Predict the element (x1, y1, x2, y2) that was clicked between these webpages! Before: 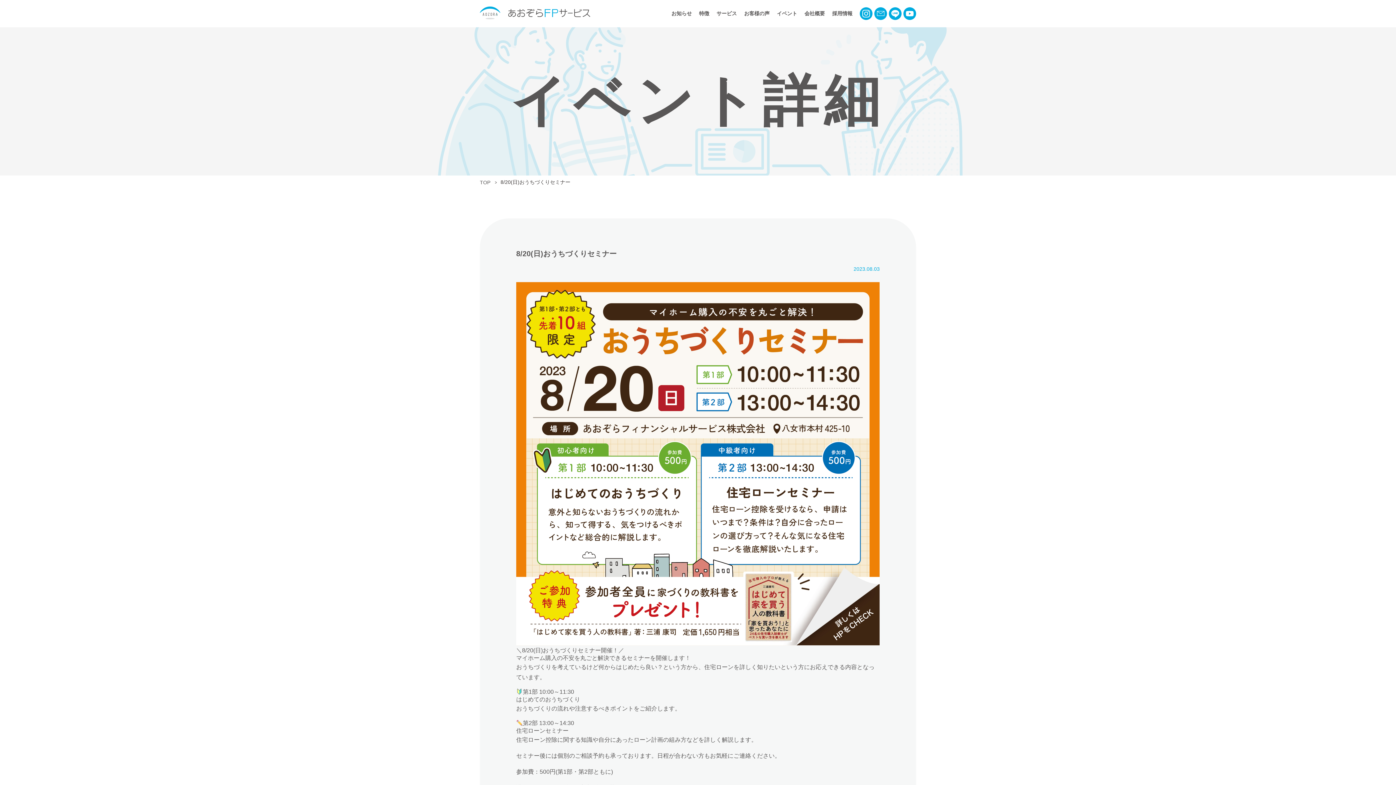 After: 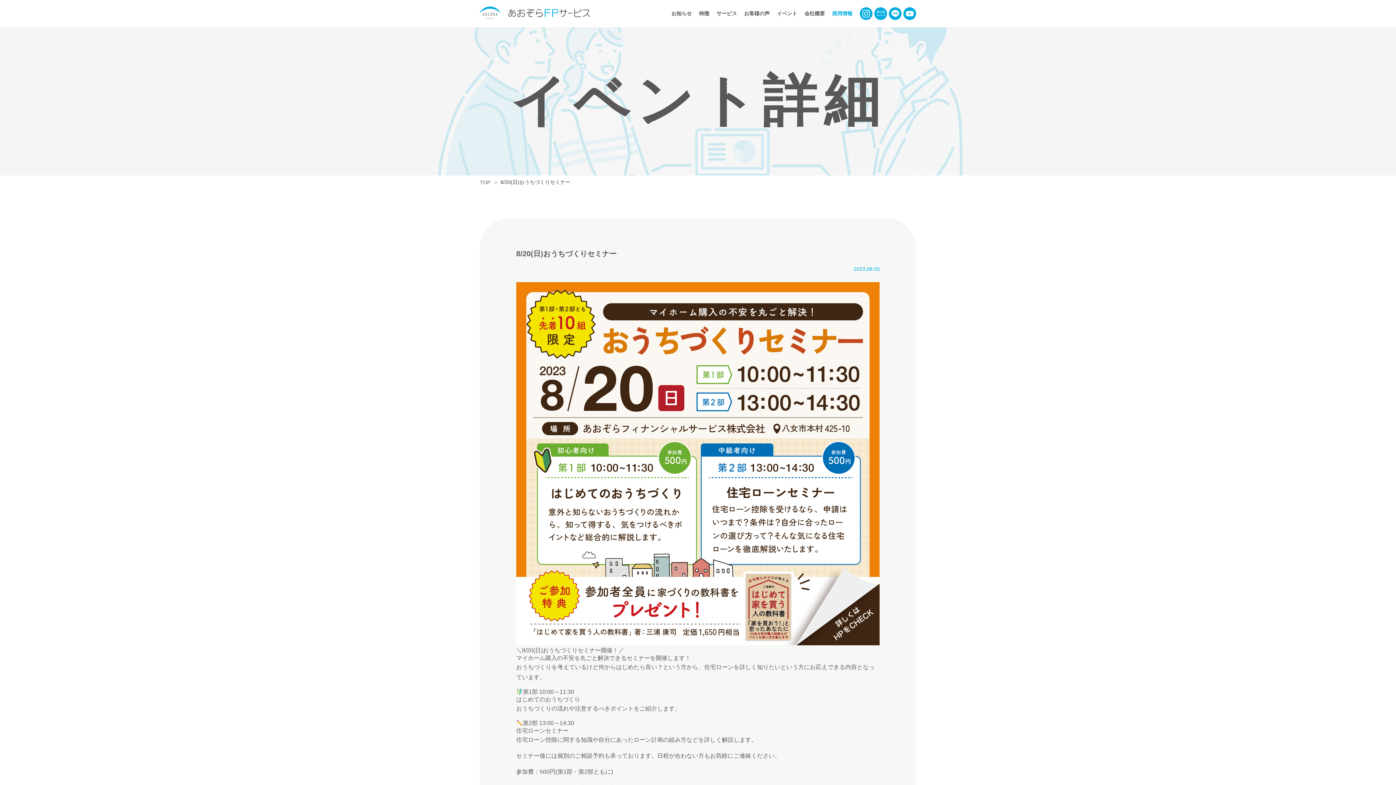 Action: bbox: (832, 10, 852, 16) label: 採用情報